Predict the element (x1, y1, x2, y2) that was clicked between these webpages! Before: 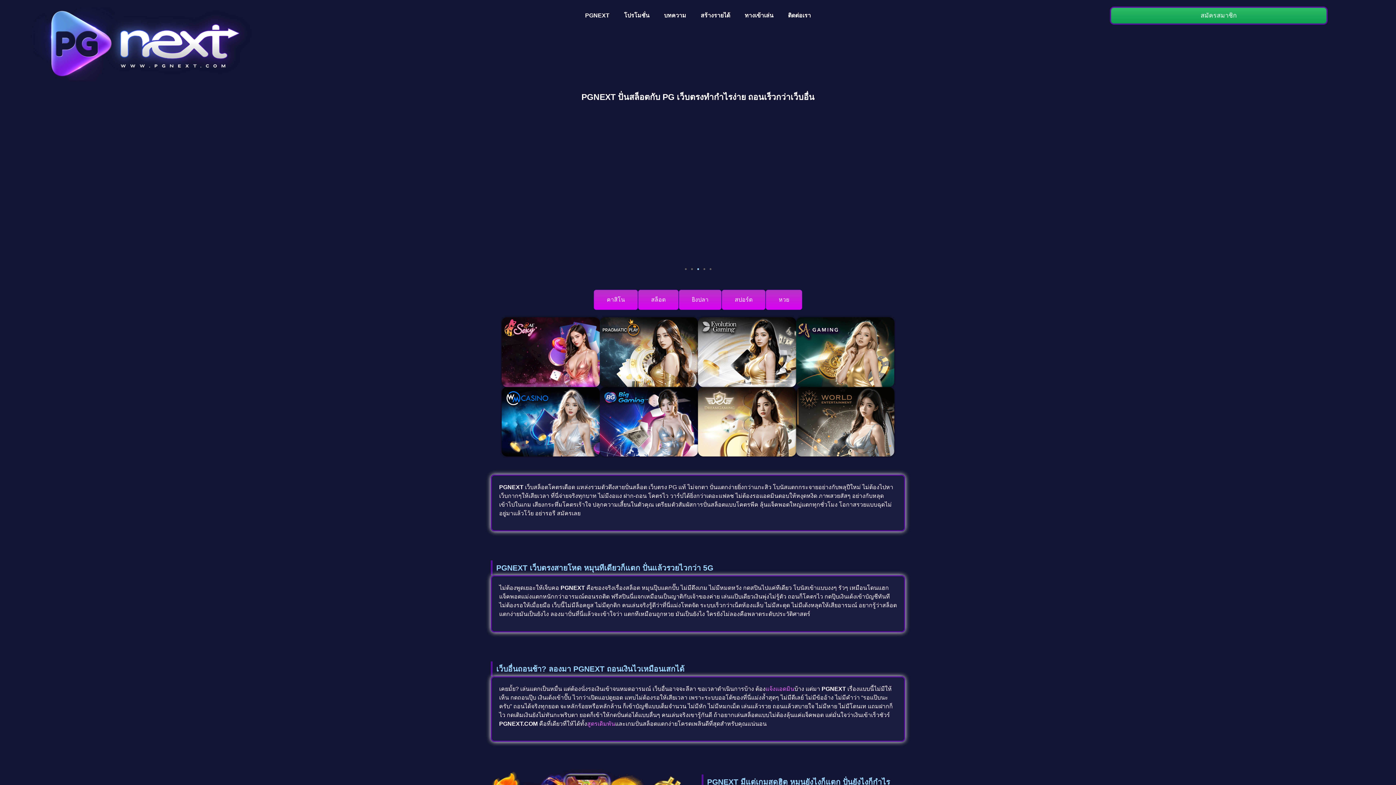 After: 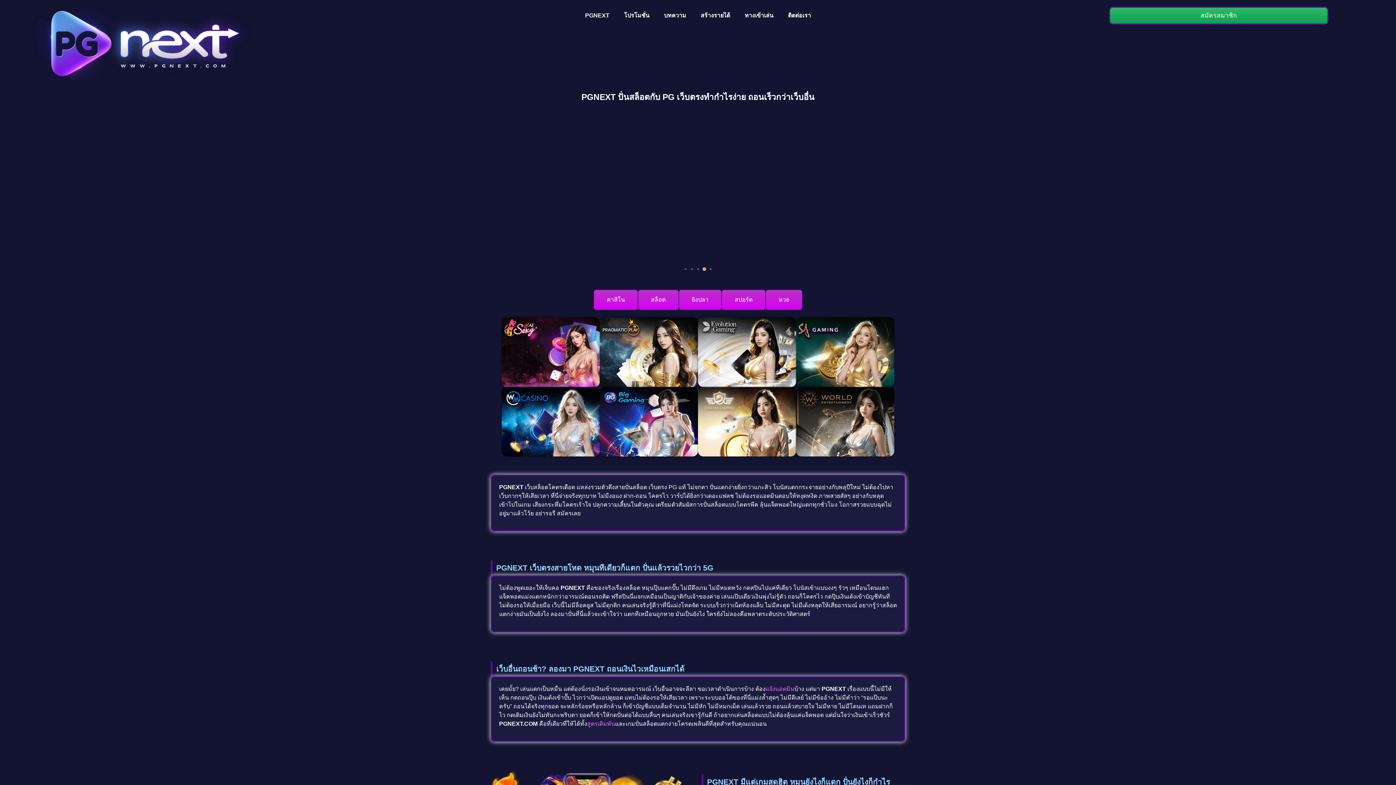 Action: bbox: (703, 268, 705, 270) label: Go to slide 4